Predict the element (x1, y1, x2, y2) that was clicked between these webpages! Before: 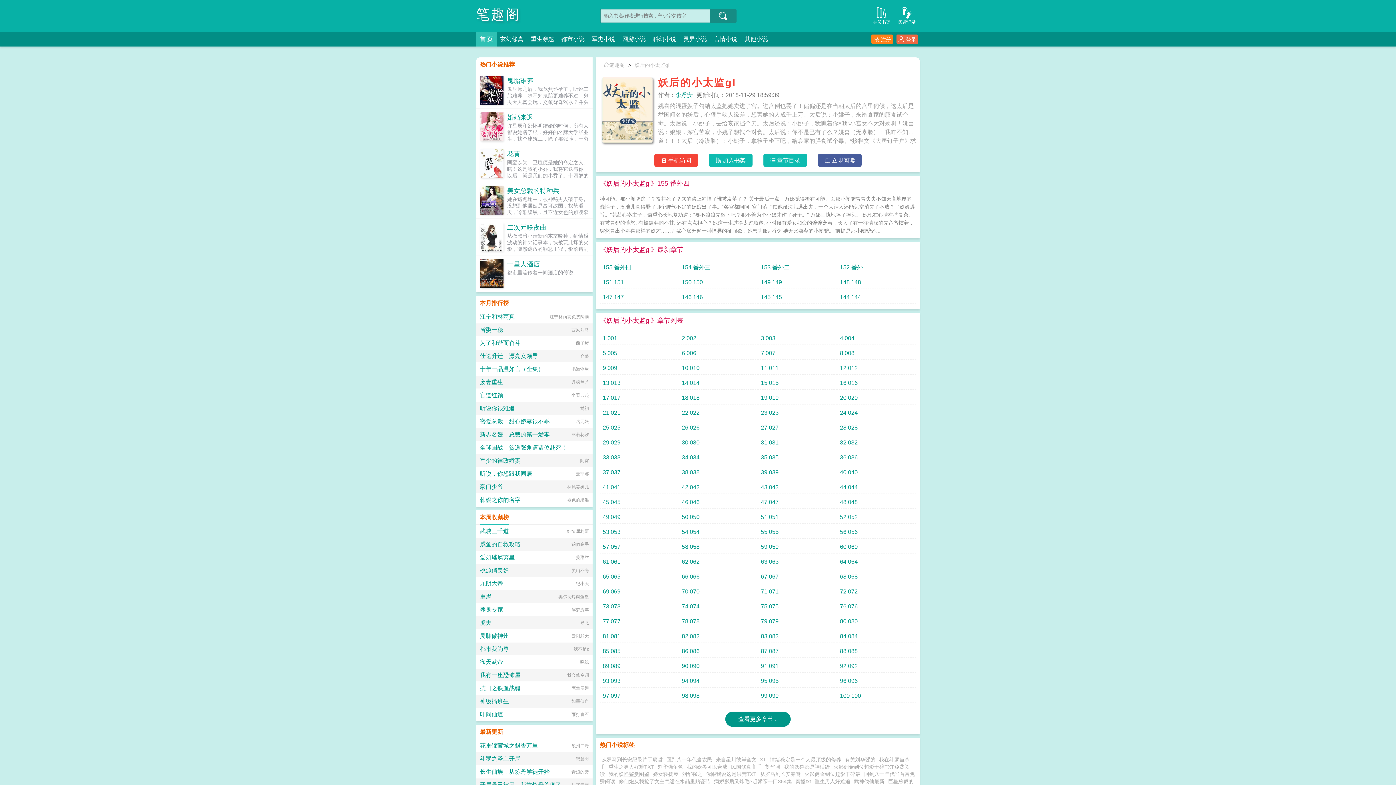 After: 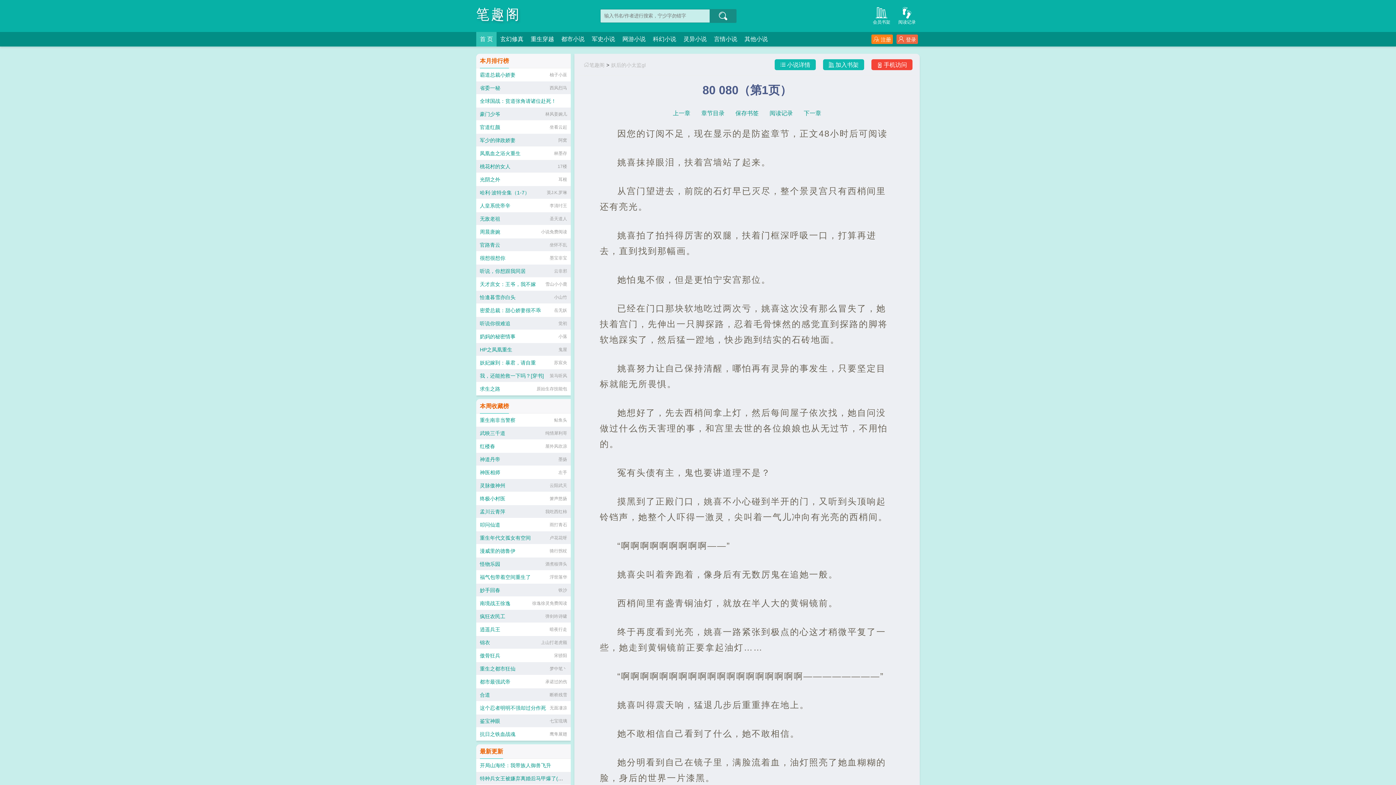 Action: bbox: (840, 615, 913, 628) label: 80 080